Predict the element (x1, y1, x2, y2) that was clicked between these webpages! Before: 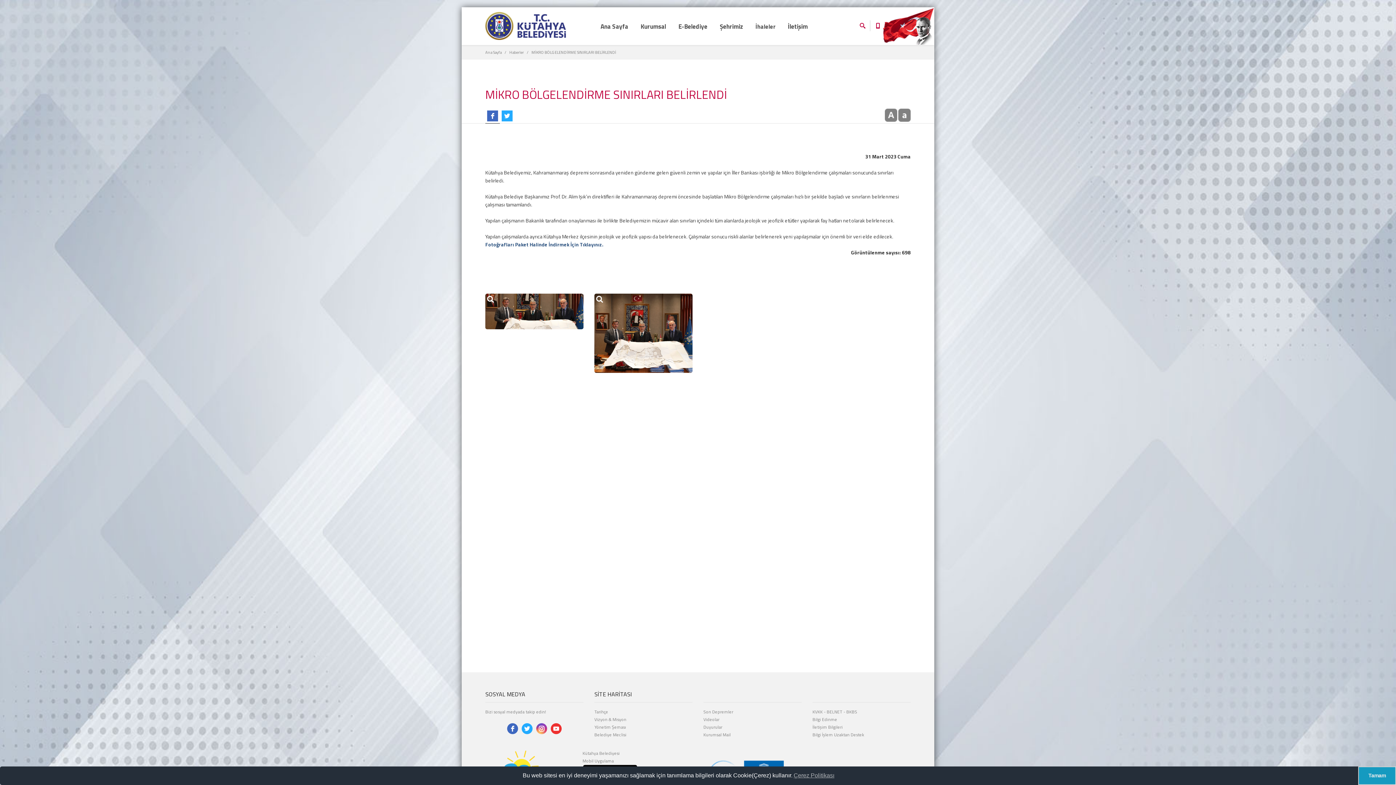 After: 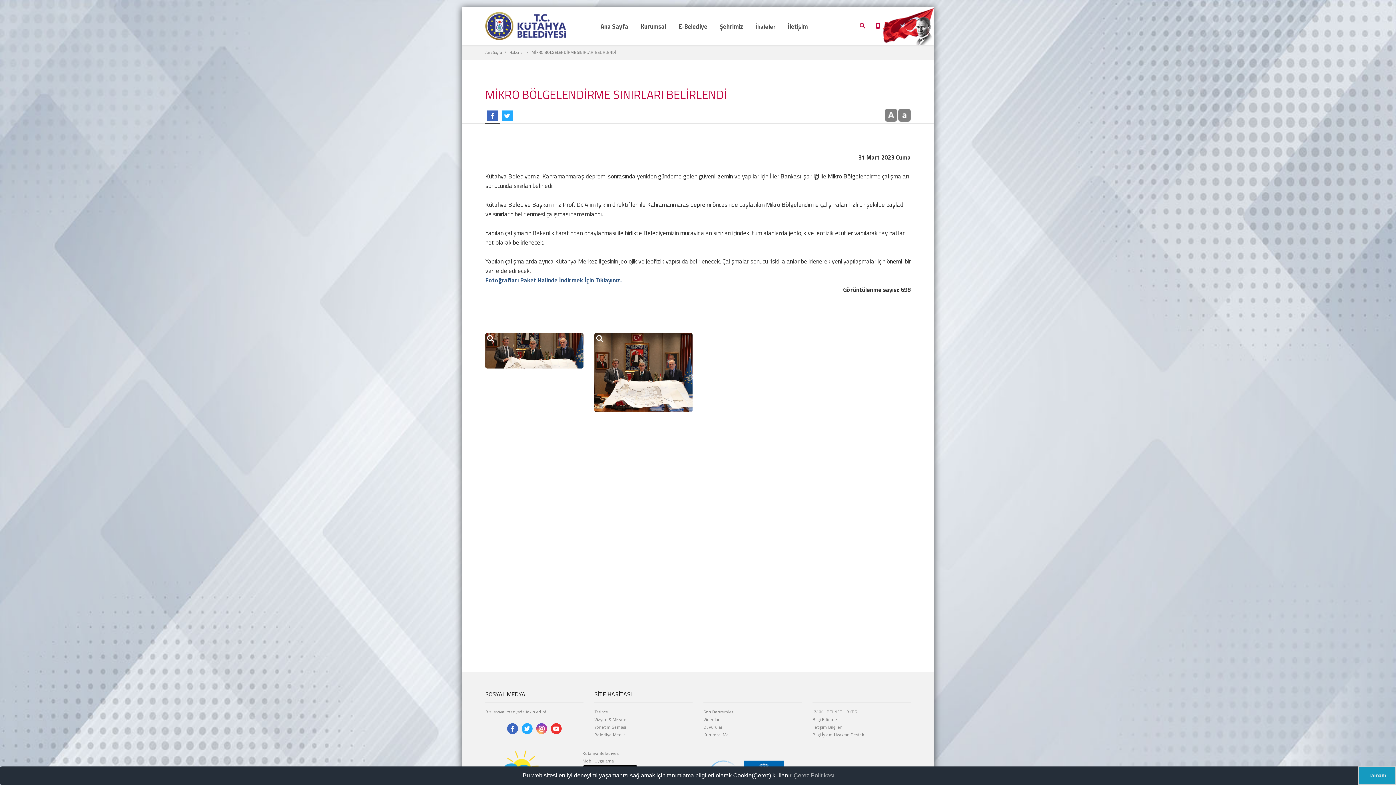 Action: bbox: (885, 110, 897, 118)